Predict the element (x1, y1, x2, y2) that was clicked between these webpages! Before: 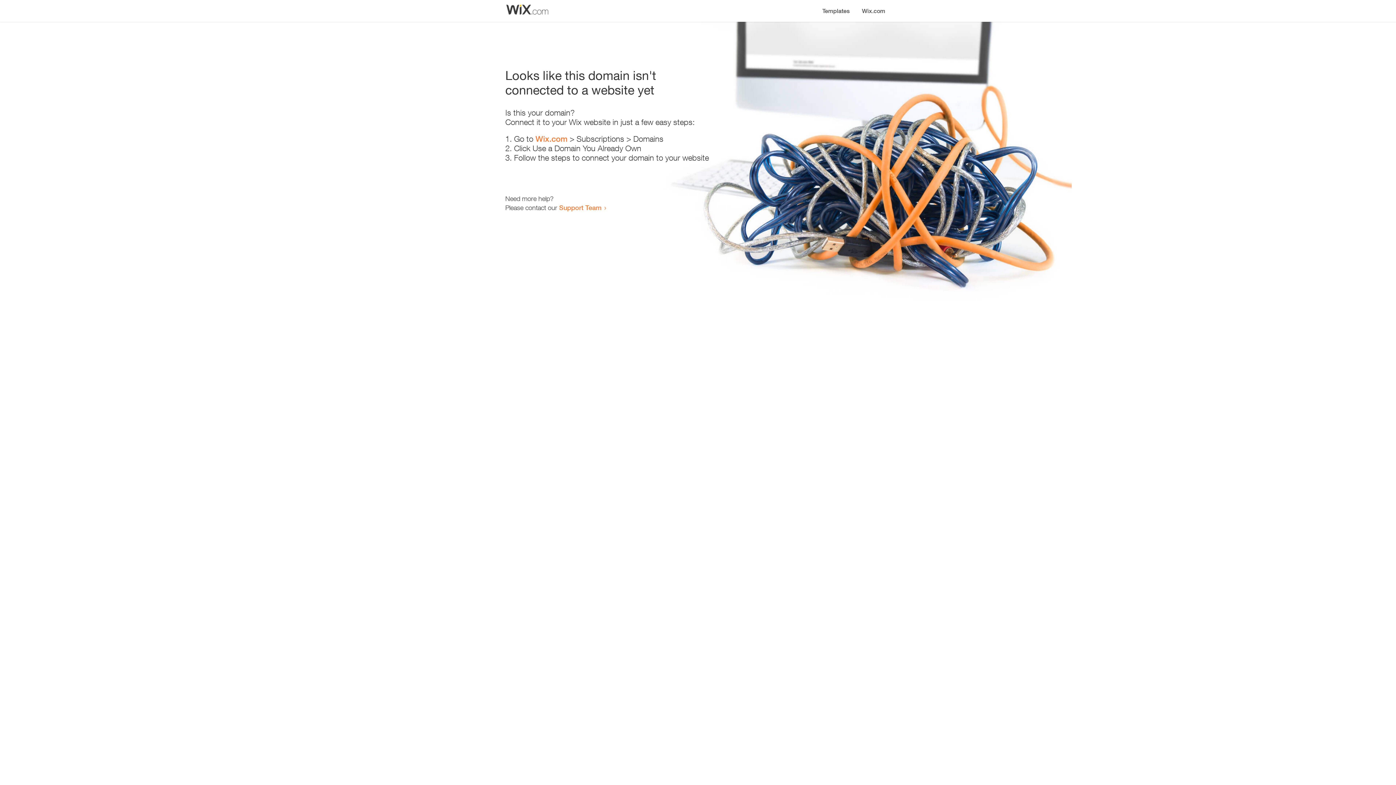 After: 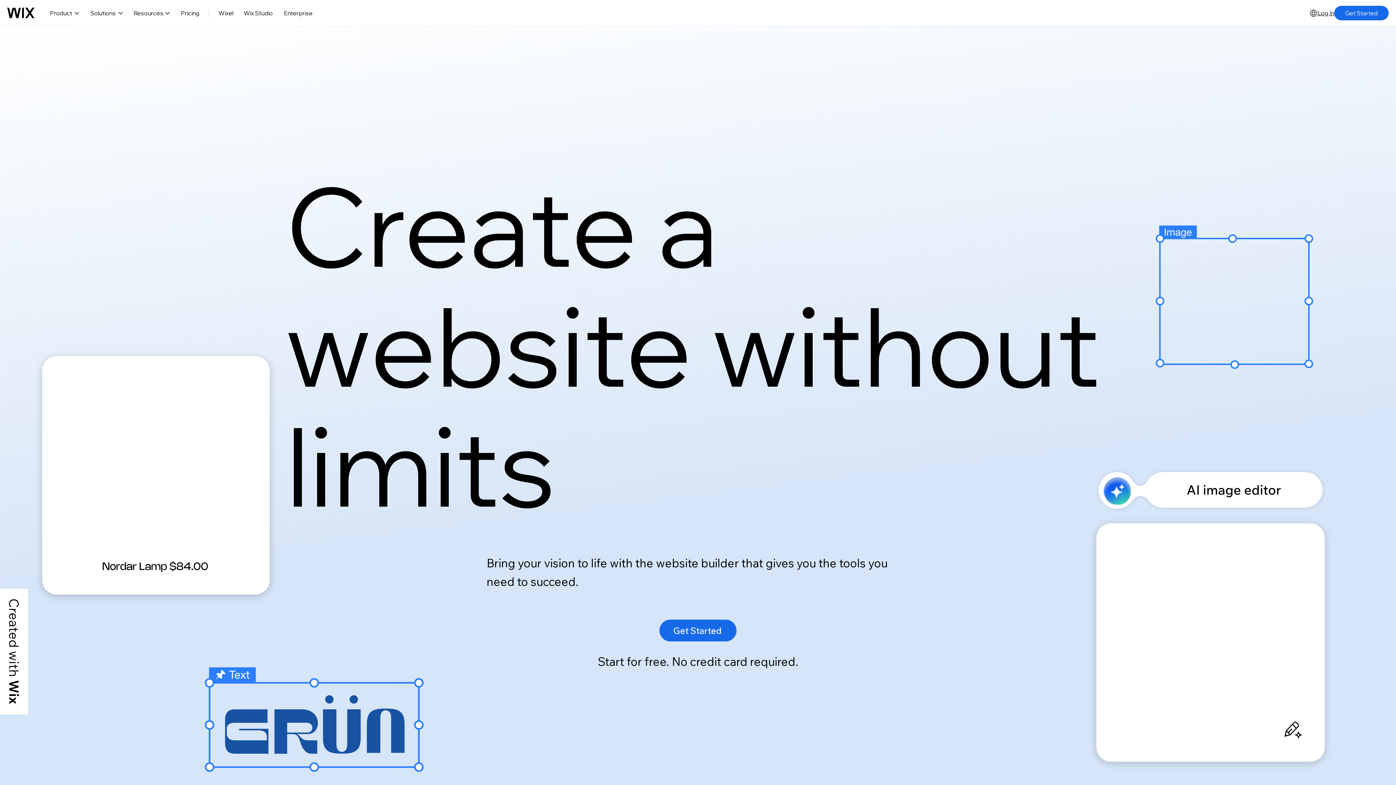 Action: bbox: (535, 134, 567, 143) label: Wix.com